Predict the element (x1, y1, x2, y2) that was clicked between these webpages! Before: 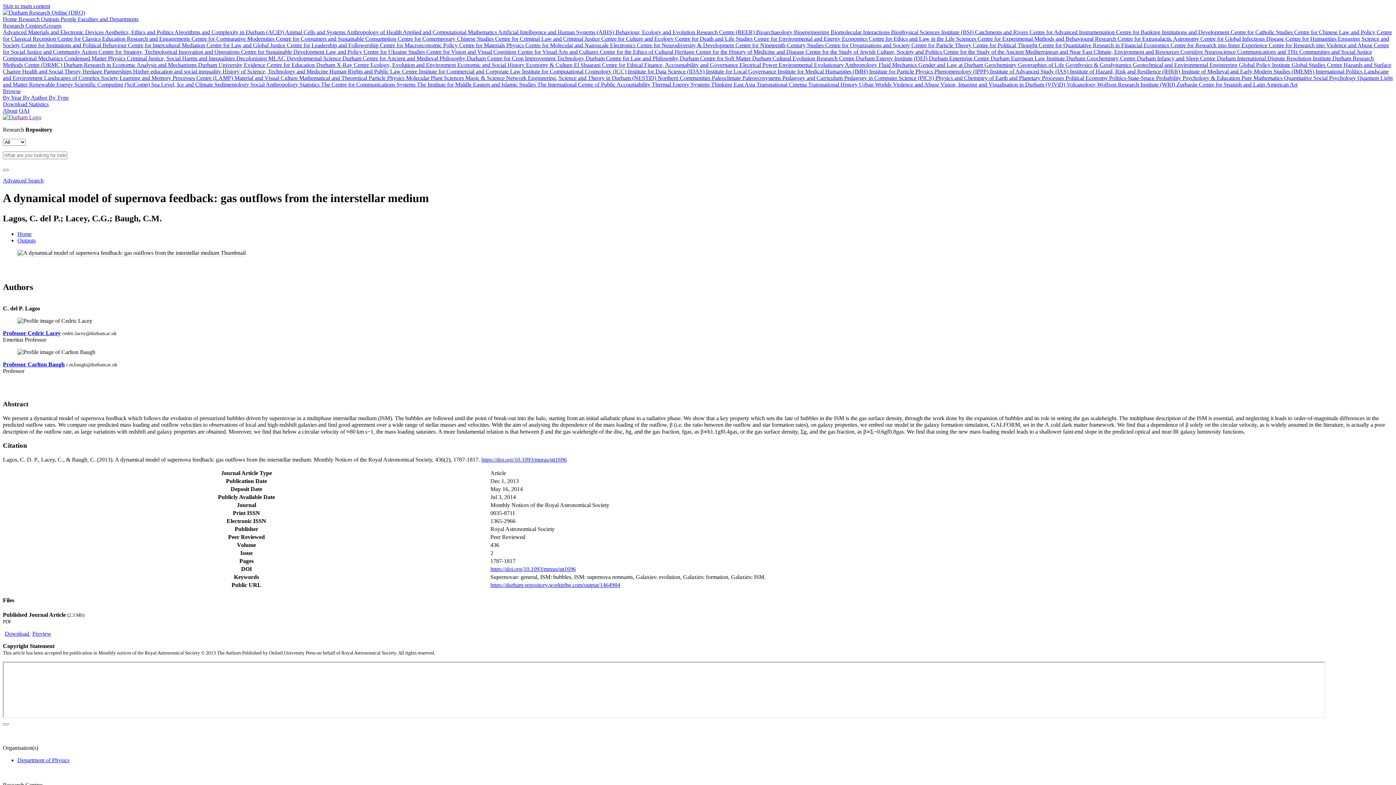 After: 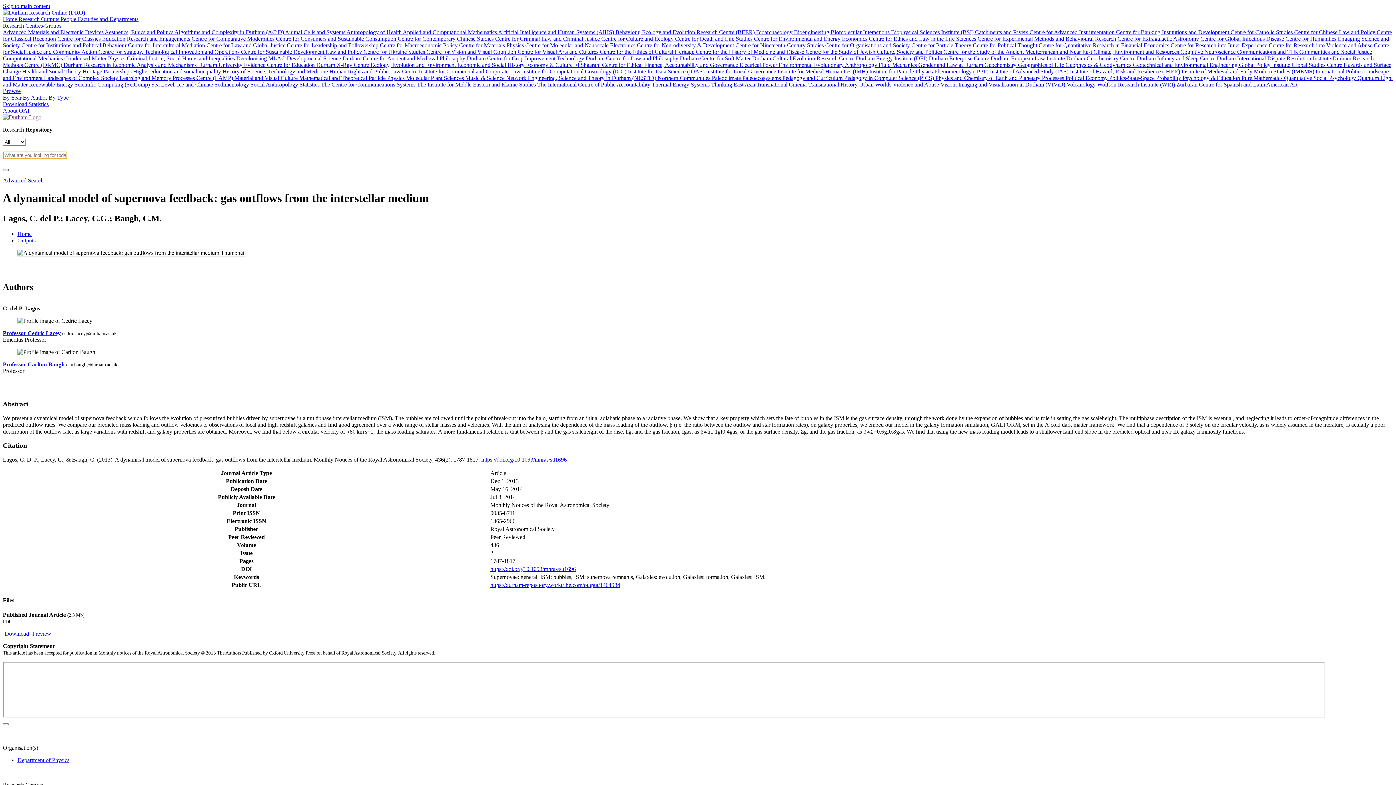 Action: bbox: (2, 169, 8, 171) label: Search